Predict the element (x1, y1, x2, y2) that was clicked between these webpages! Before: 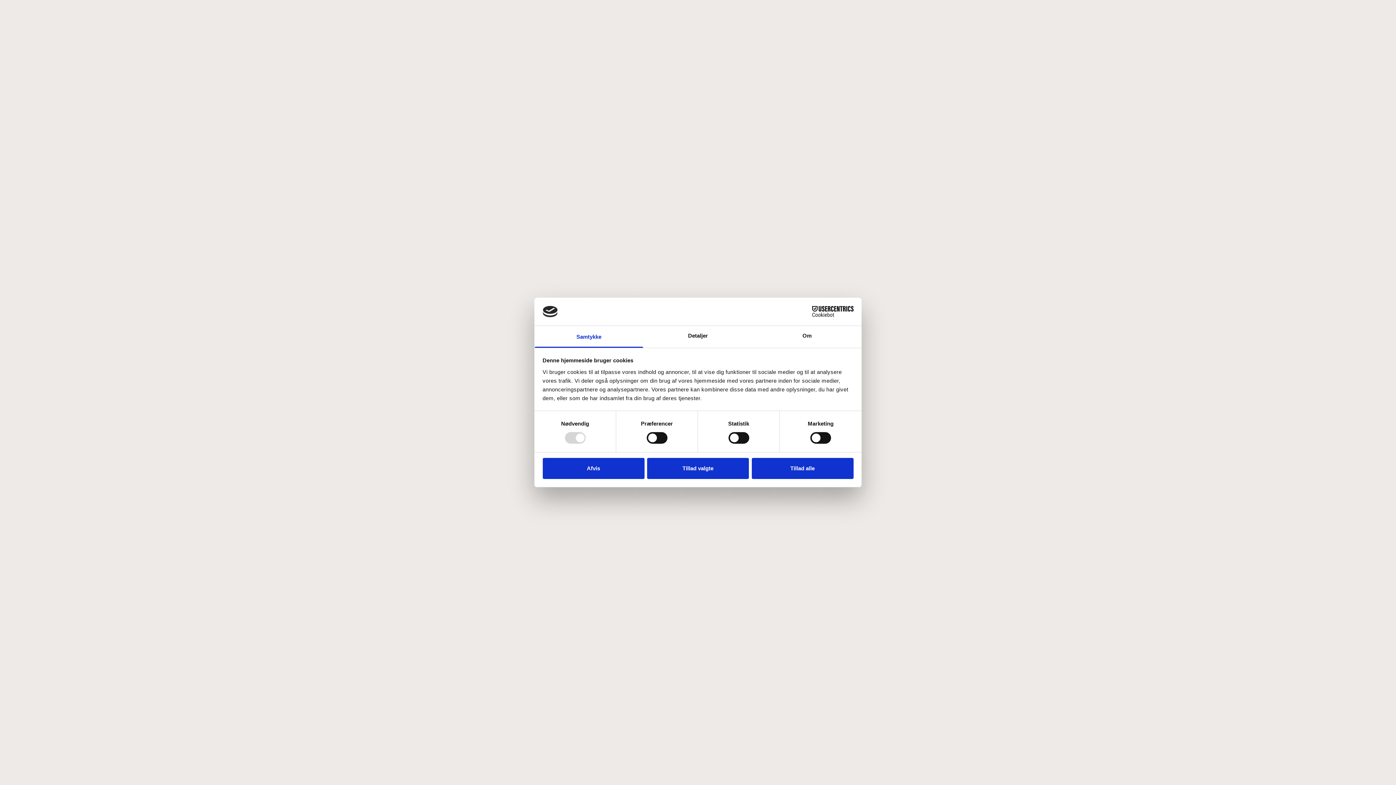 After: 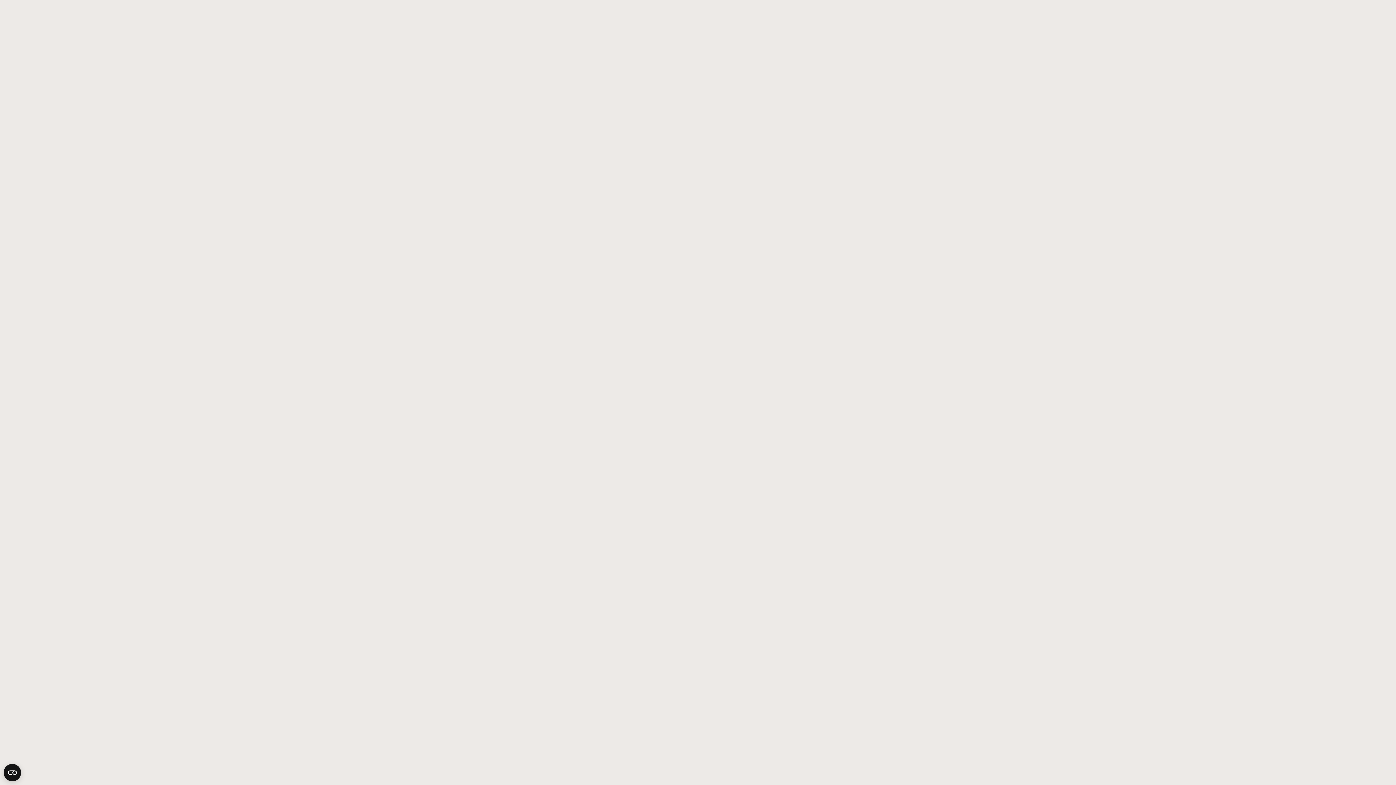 Action: bbox: (751, 458, 853, 479) label: Tillad alle